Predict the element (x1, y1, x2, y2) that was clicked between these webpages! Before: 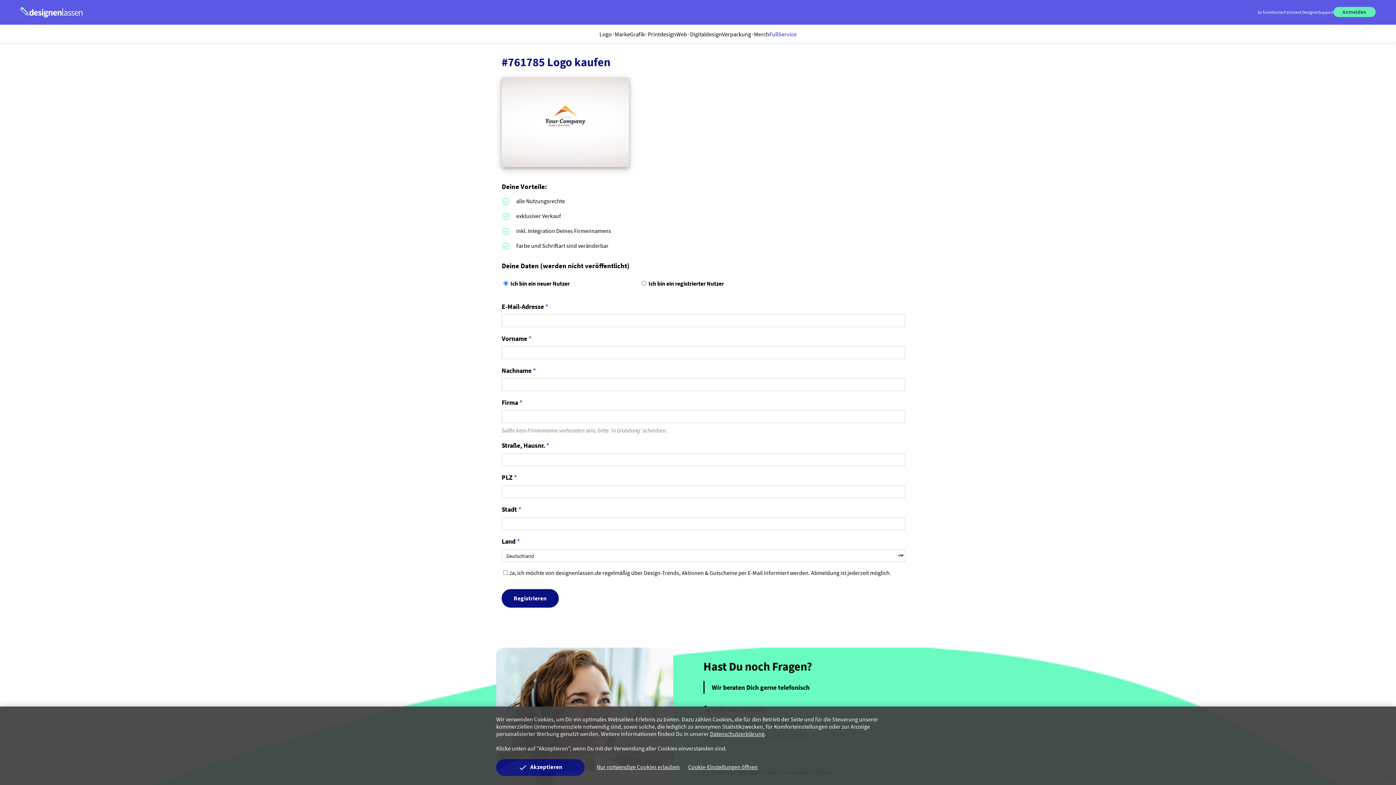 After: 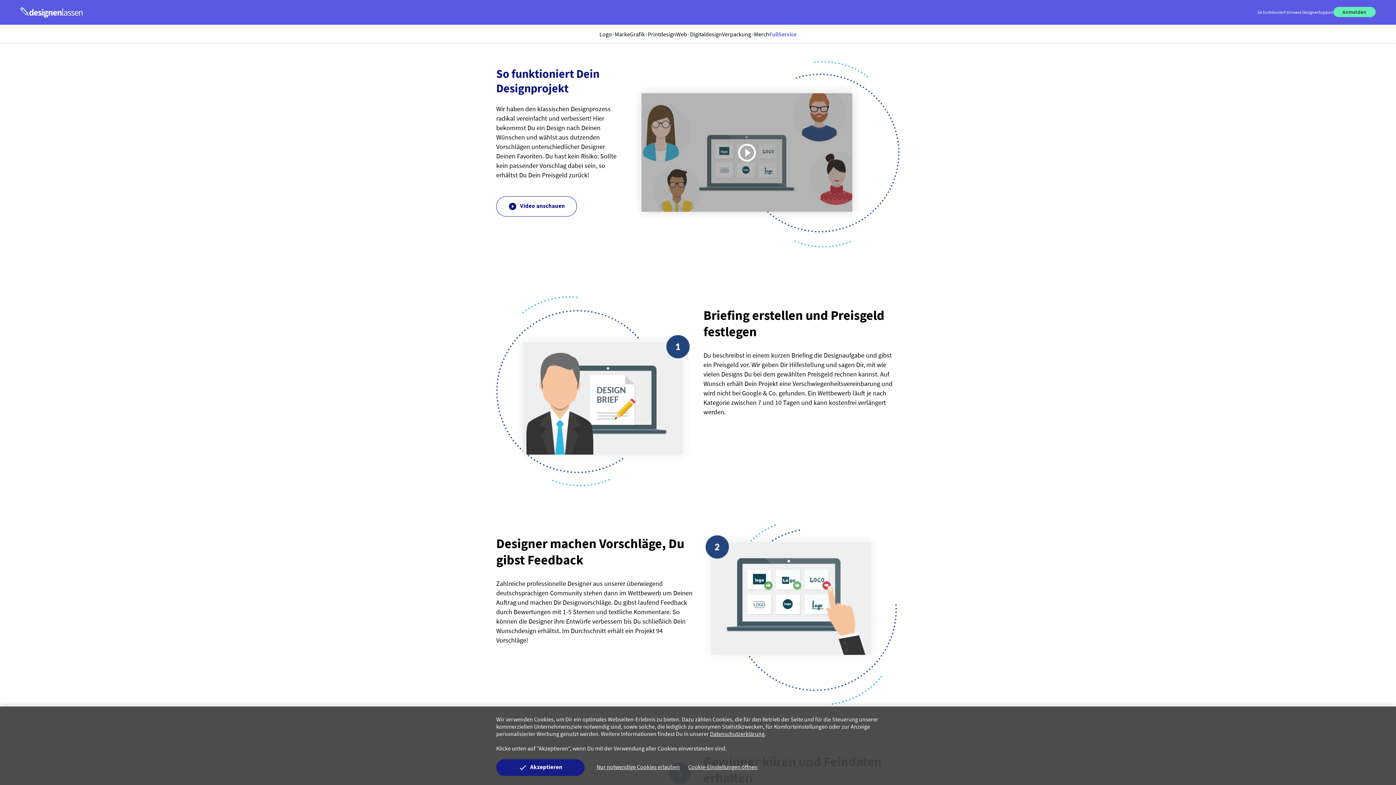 Action: label: So funktioniert's bbox: (1257, 9, 1288, 14)